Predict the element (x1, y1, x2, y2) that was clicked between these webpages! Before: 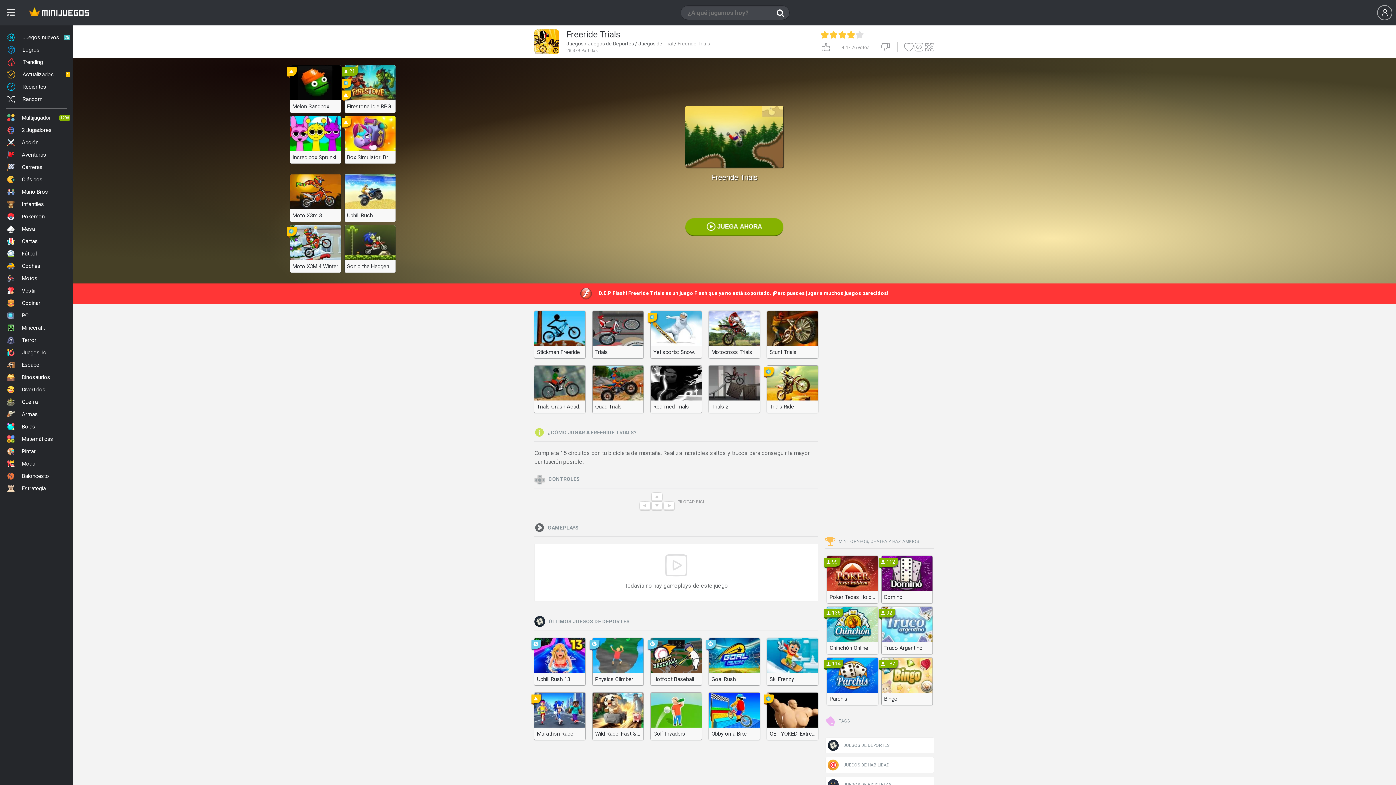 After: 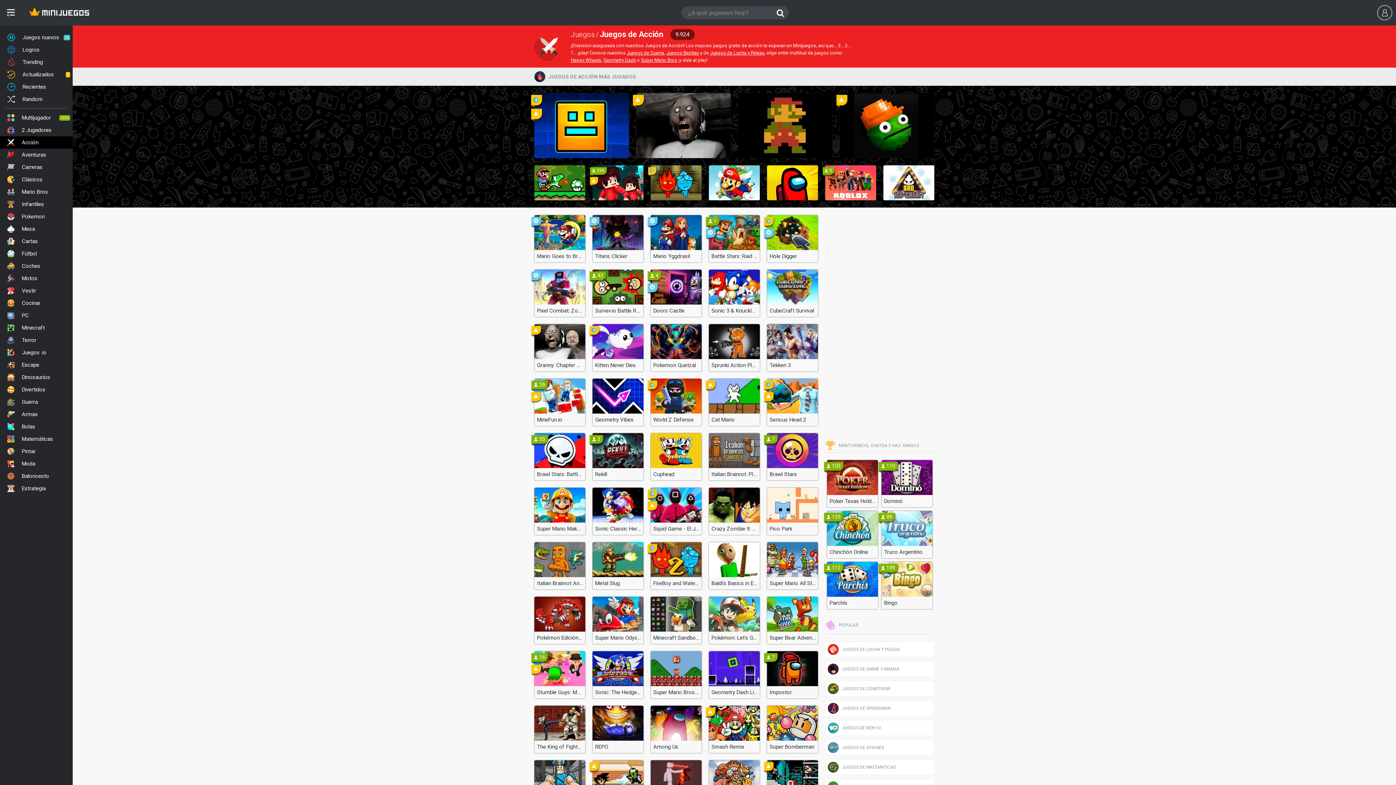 Action: label: Acción bbox: (0, 136, 72, 148)